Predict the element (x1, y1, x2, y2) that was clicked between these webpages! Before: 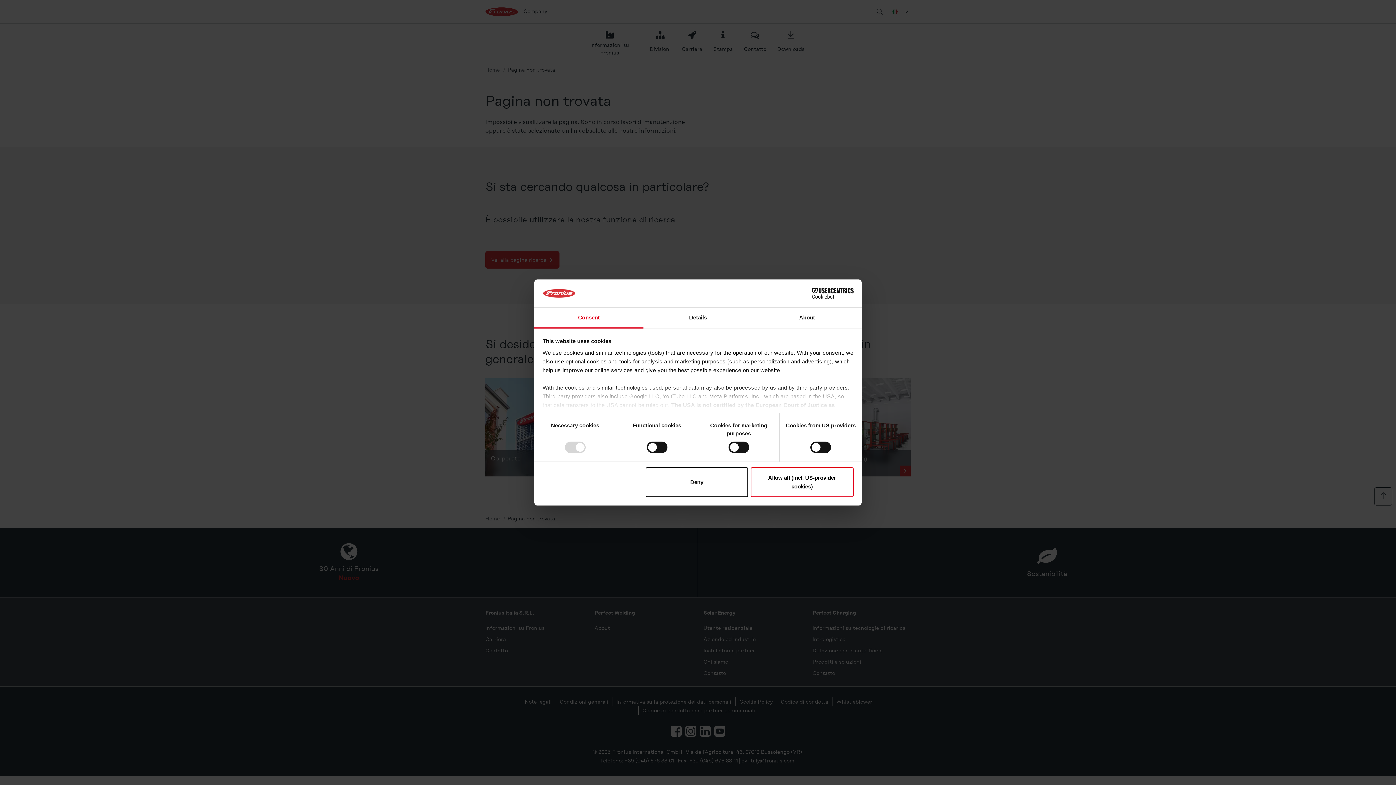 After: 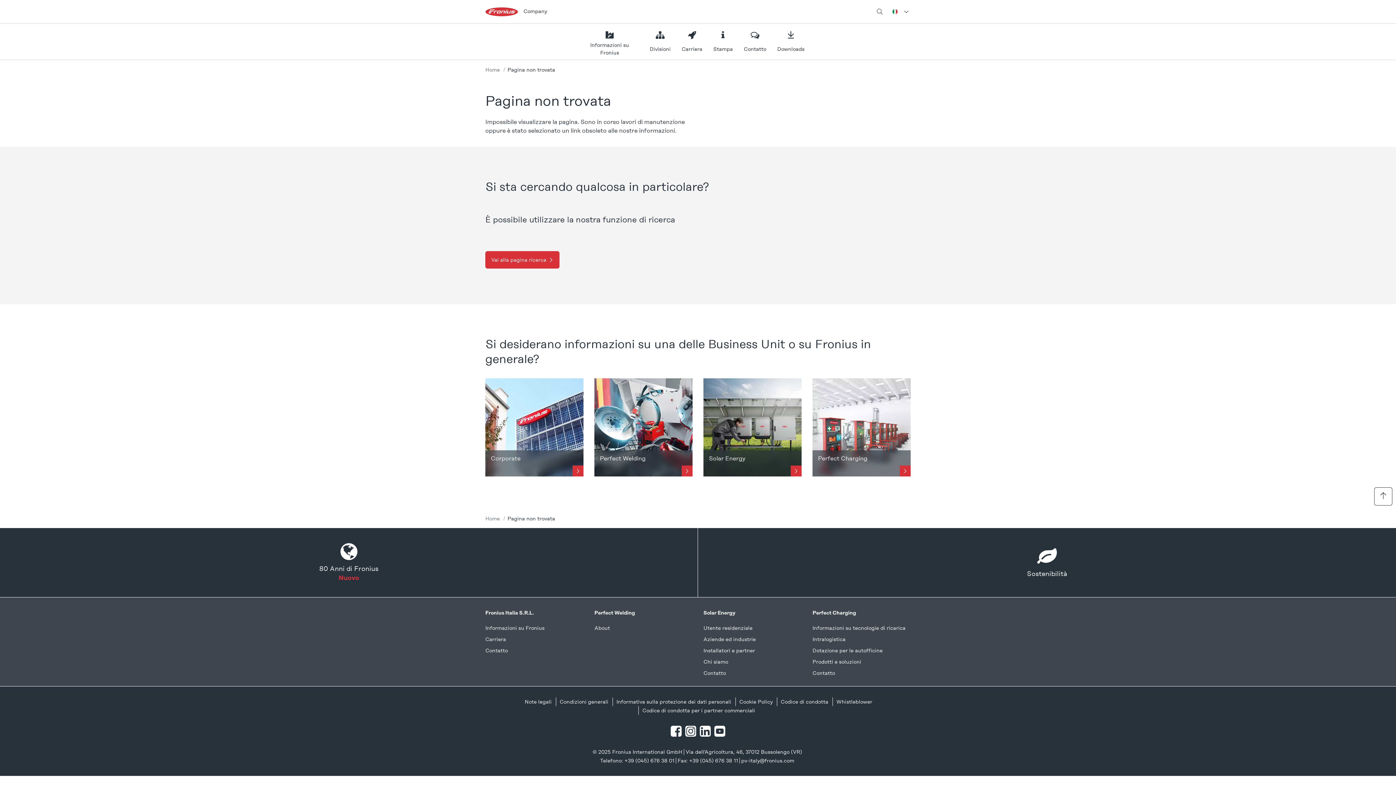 Action: bbox: (751, 467, 853, 497) label: Allow all (incl. US-provider cookies)